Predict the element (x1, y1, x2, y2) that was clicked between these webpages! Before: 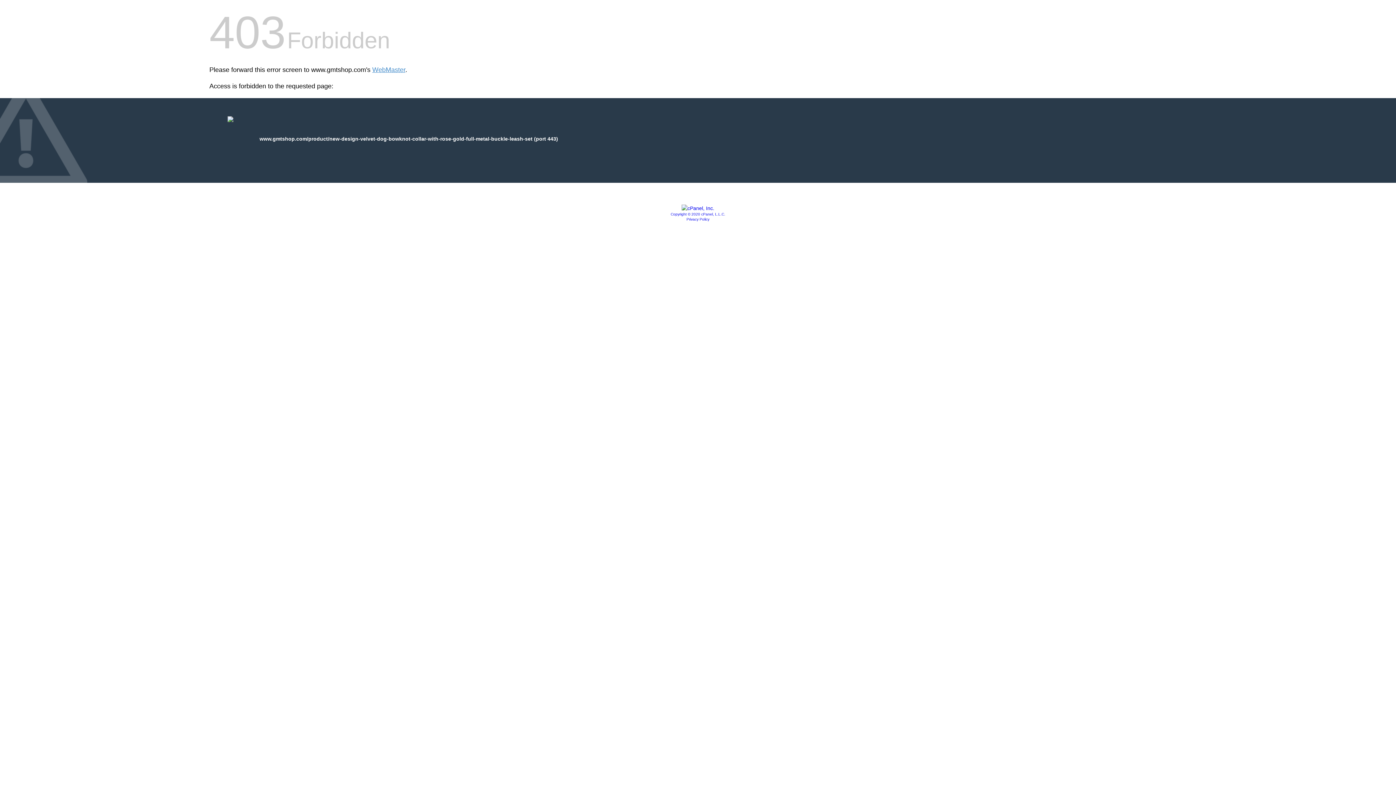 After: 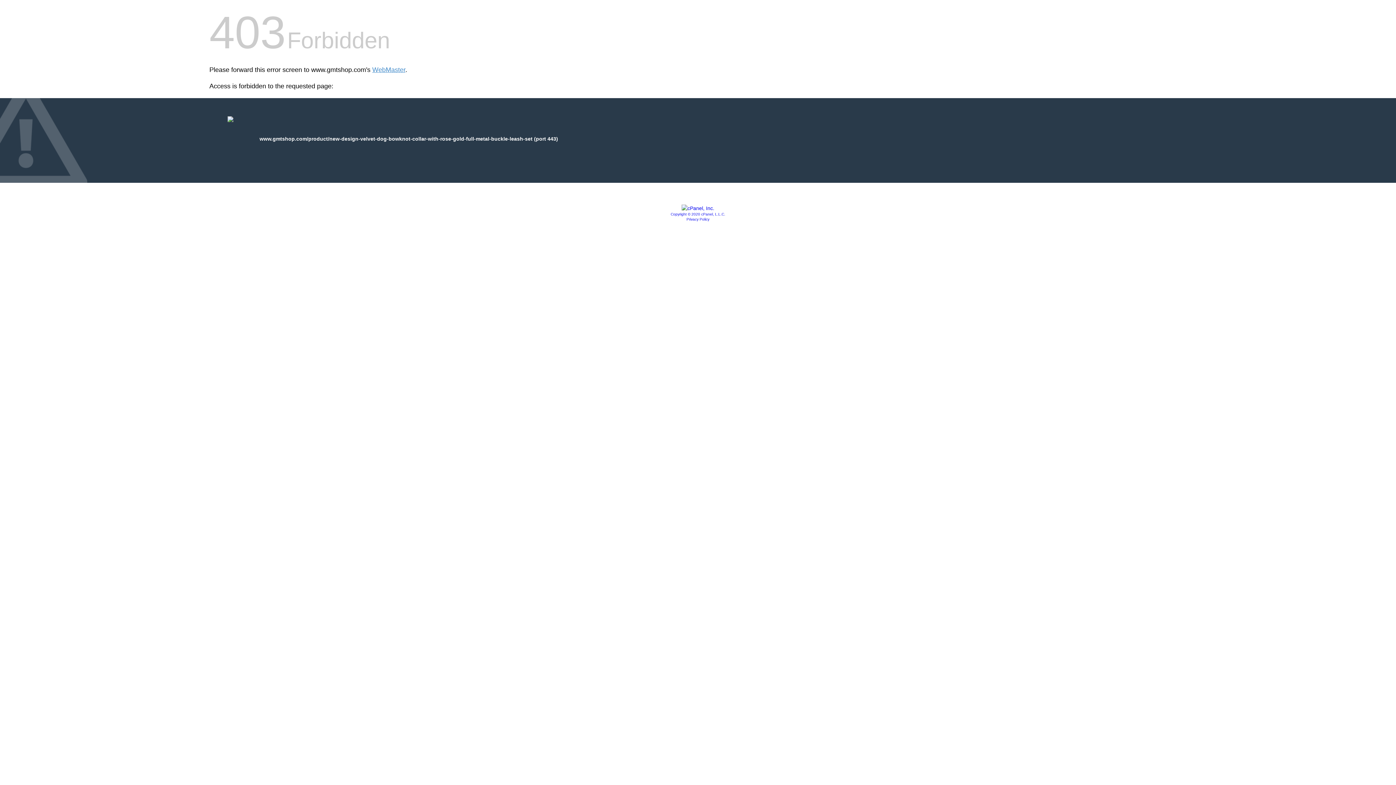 Action: bbox: (686, 217, 709, 221) label: Privacy Policy